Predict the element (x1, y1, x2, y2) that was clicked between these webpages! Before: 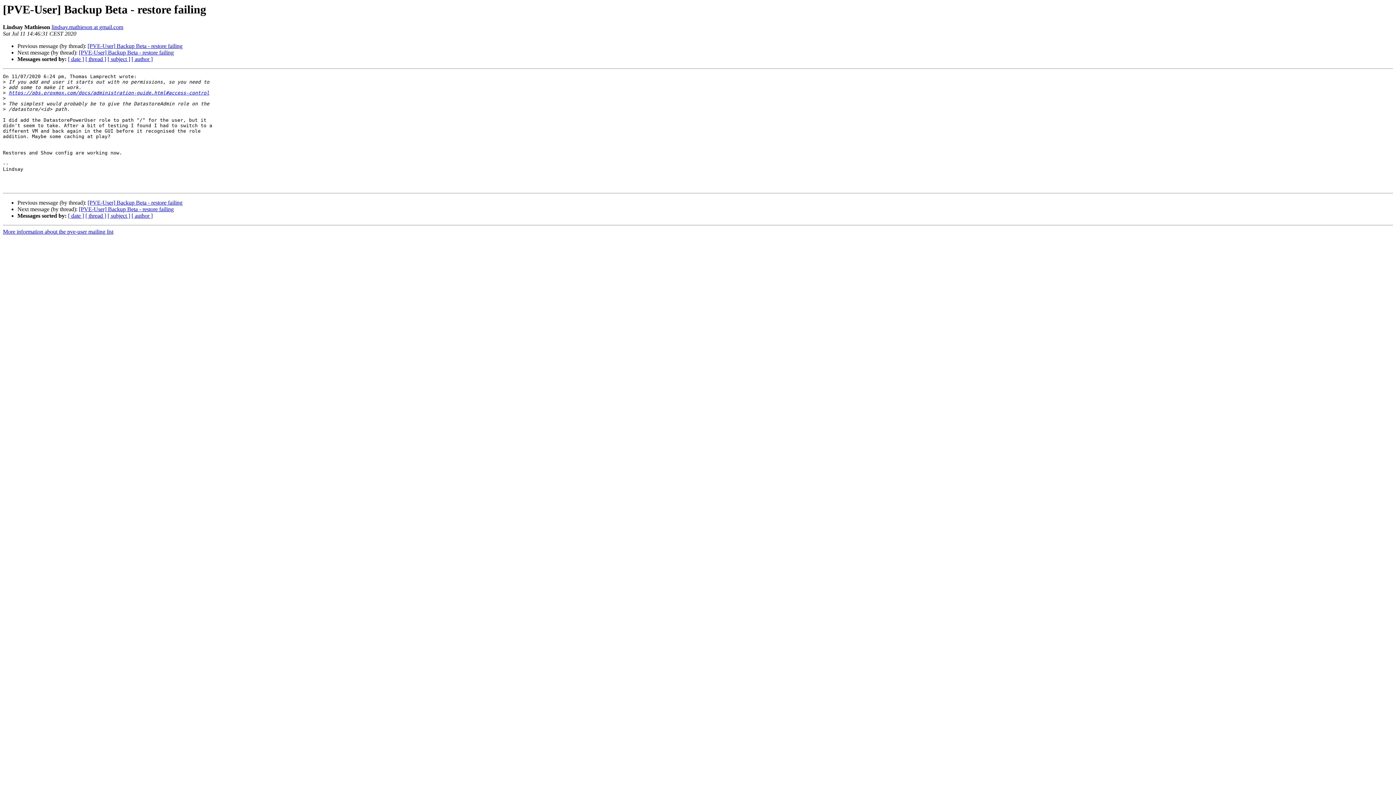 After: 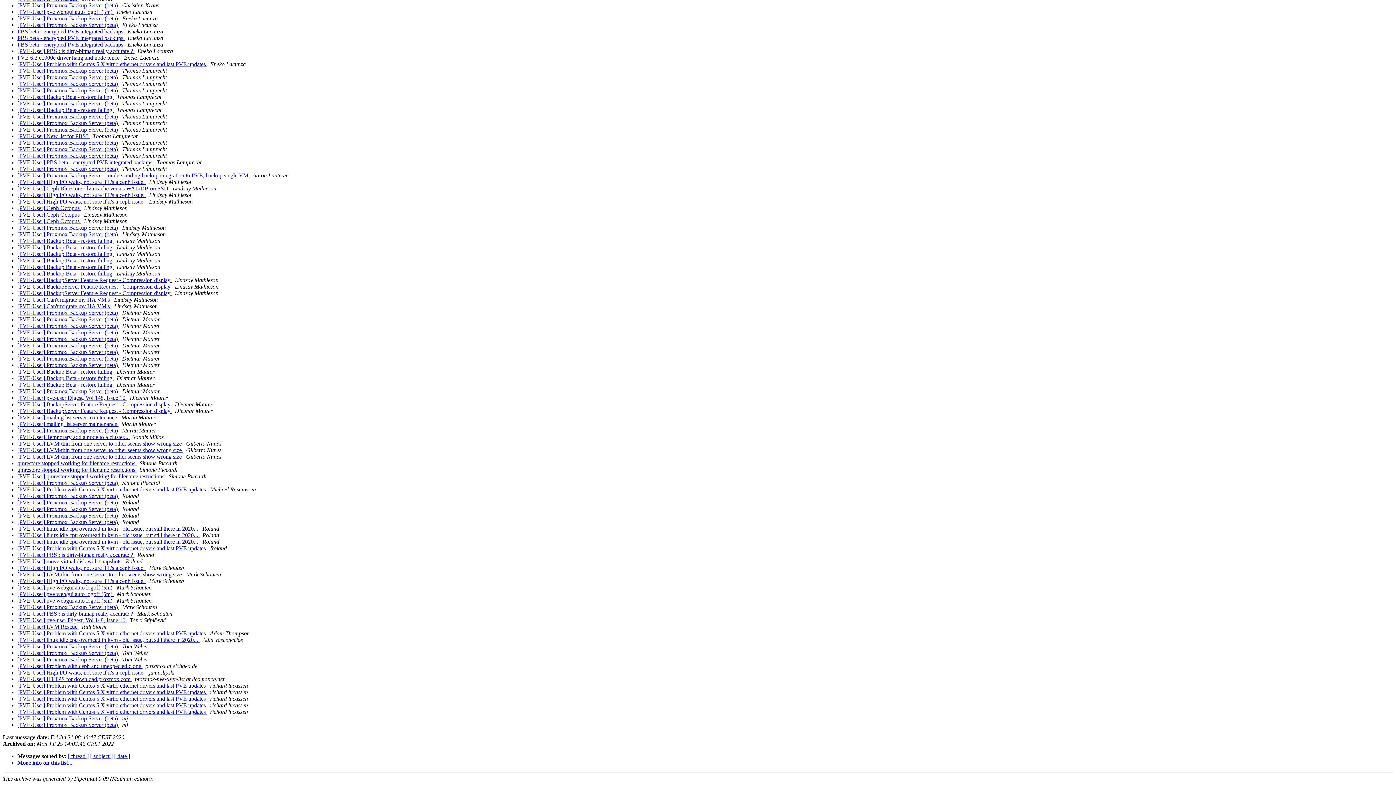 Action: label: [ author ] bbox: (131, 56, 152, 62)